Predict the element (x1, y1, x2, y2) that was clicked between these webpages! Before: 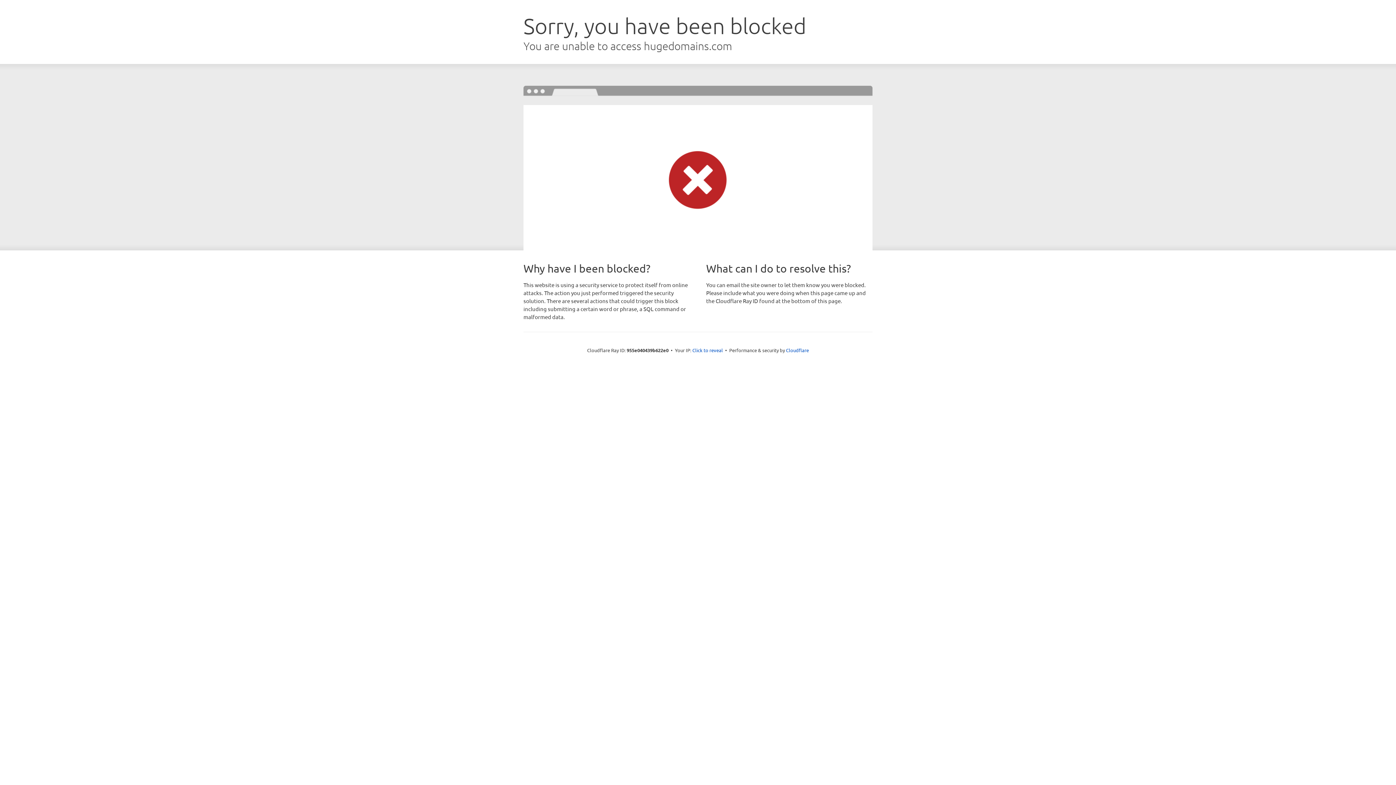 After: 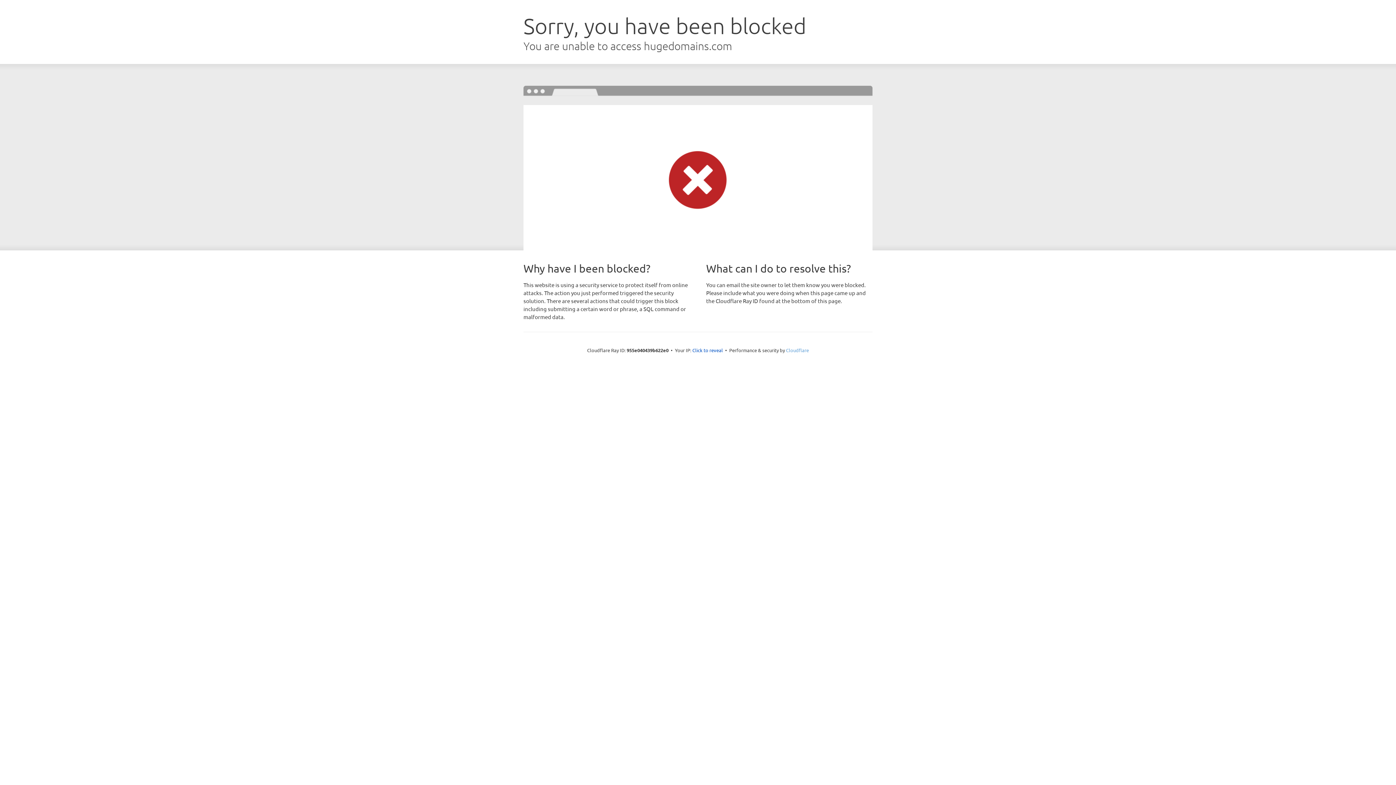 Action: label: Cloudflare bbox: (786, 347, 809, 353)